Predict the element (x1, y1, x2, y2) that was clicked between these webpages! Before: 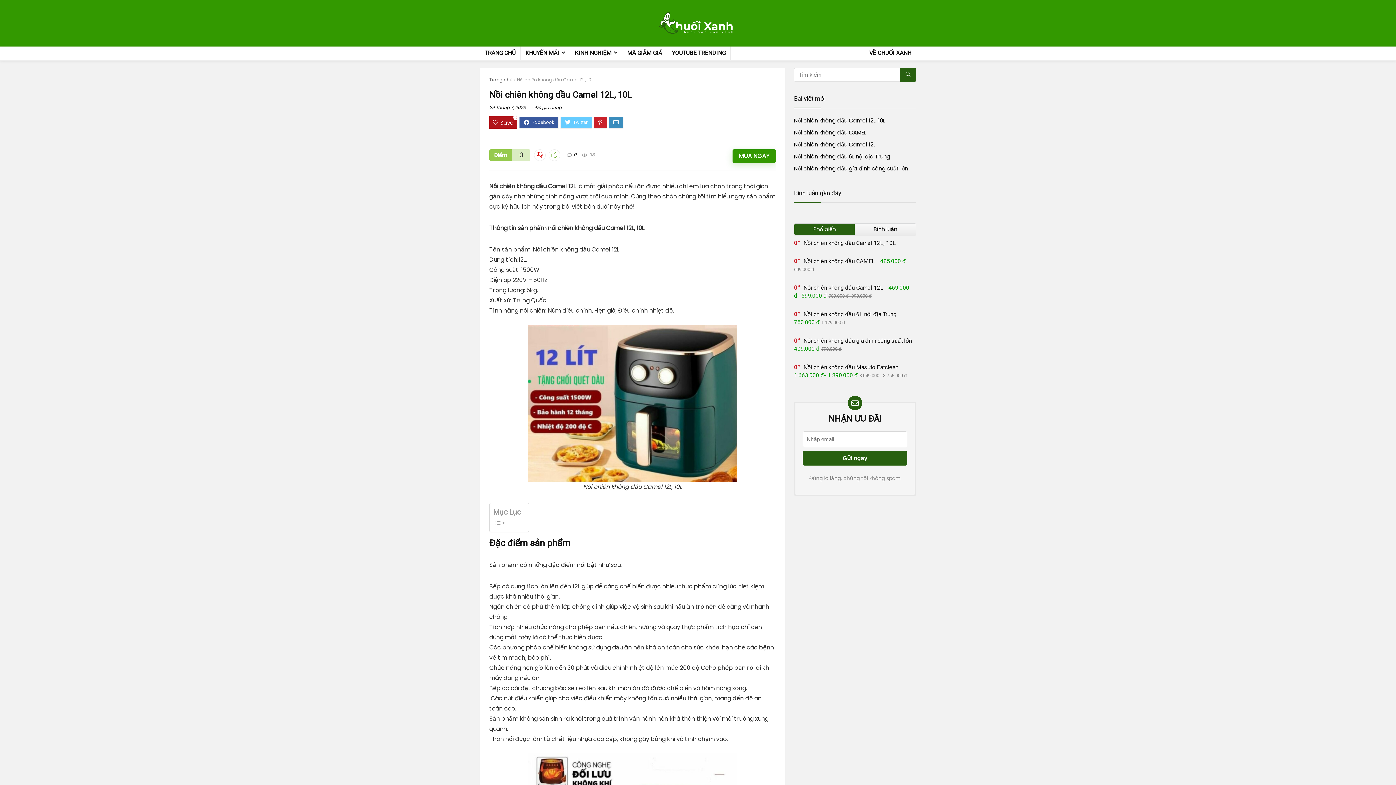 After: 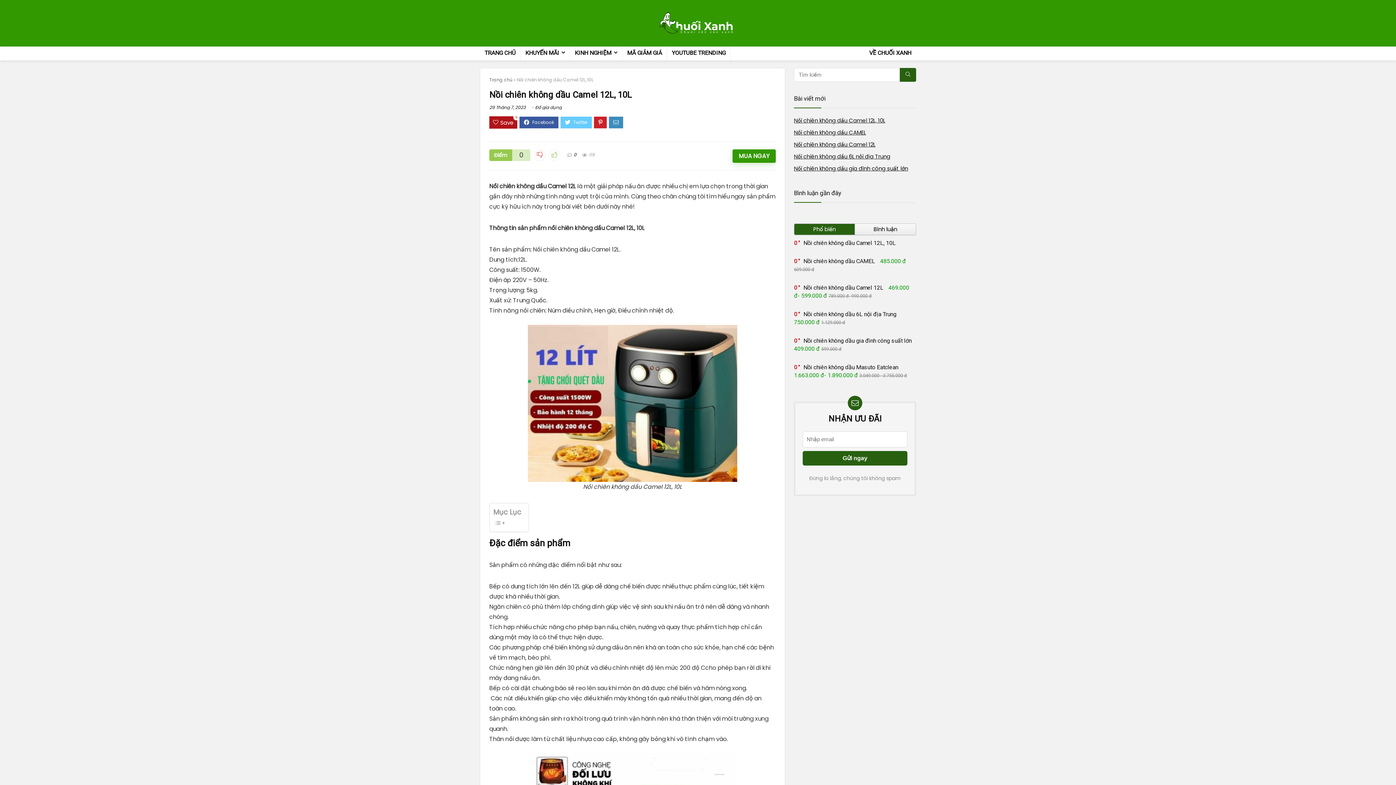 Action: label: Nồi chiên không dầu Camel 12L, 10L bbox: (794, 116, 885, 124)